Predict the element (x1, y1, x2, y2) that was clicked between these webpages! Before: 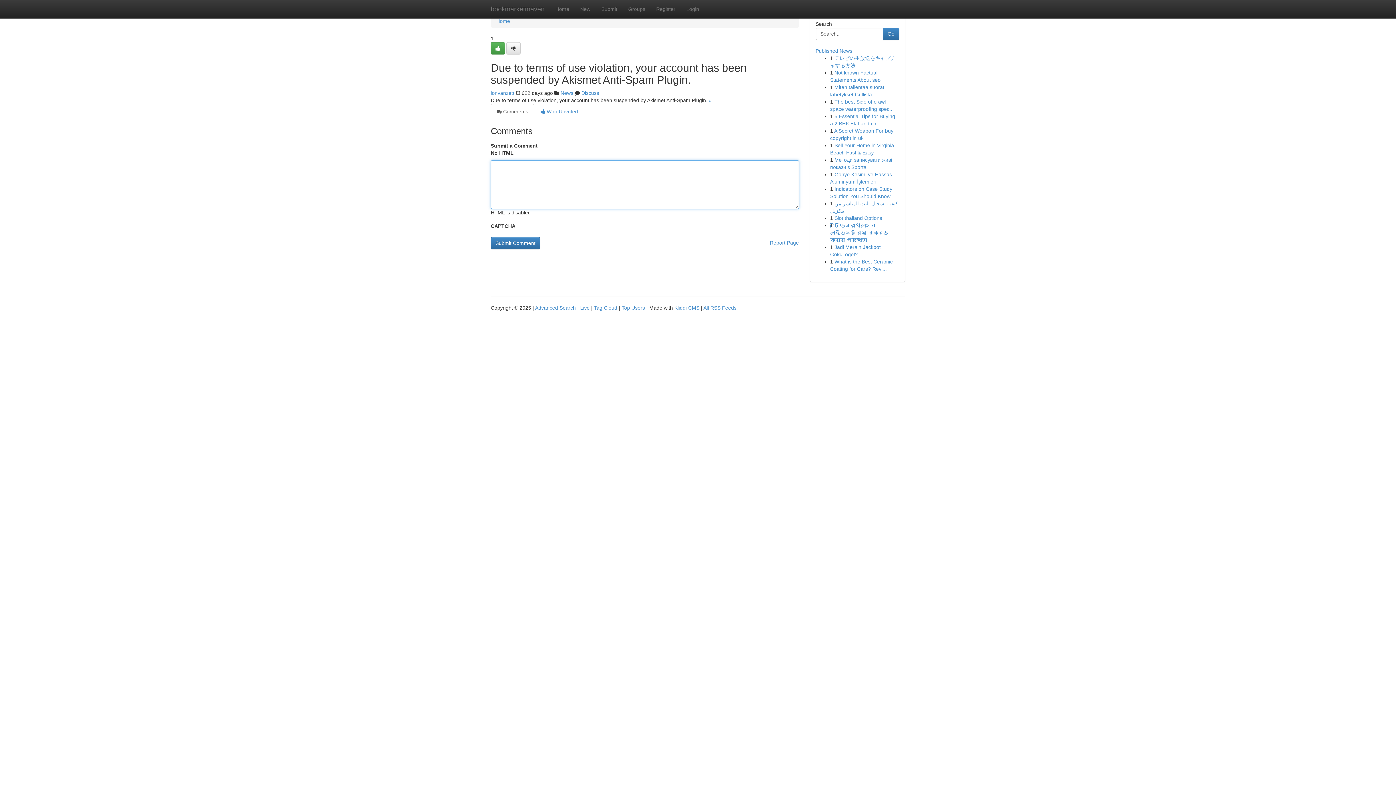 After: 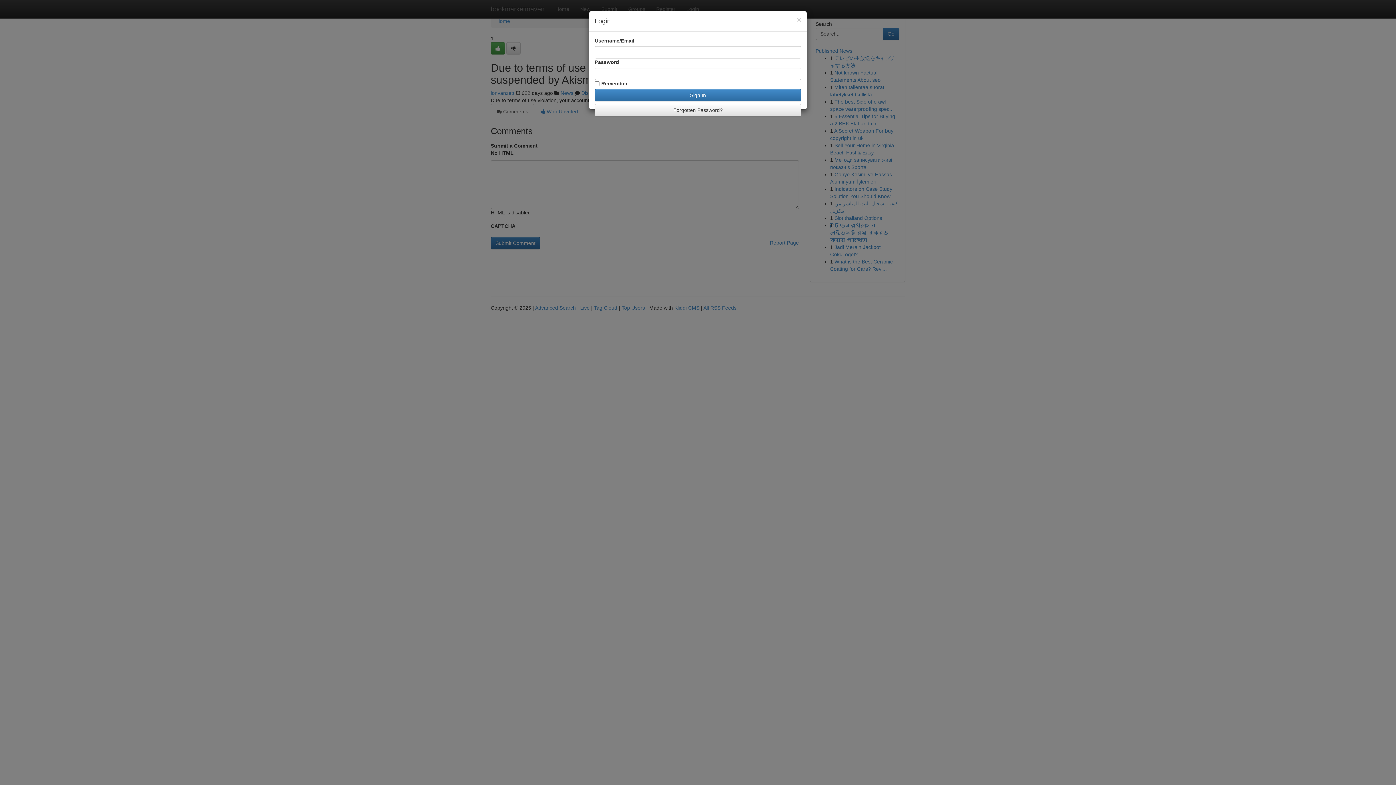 Action: label: Login bbox: (681, 0, 704, 18)